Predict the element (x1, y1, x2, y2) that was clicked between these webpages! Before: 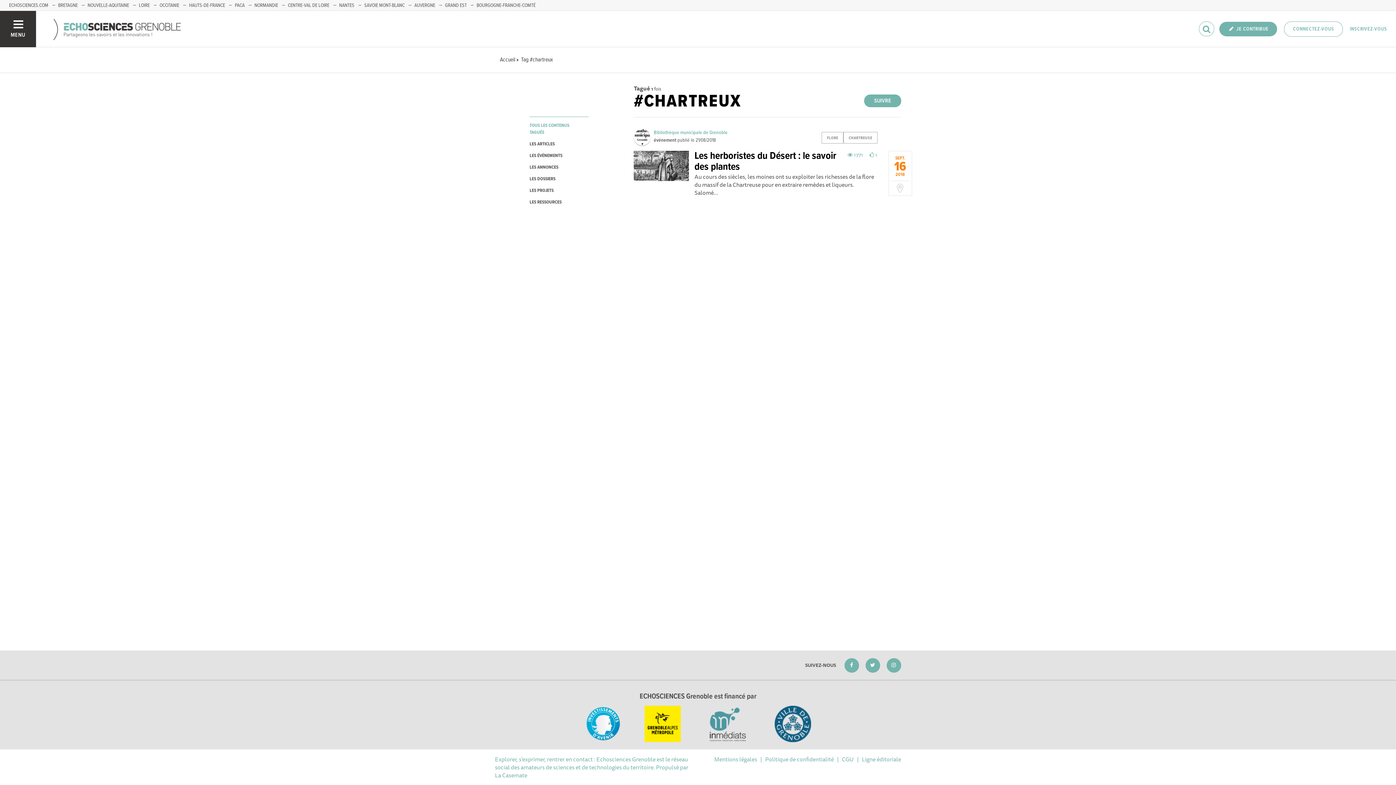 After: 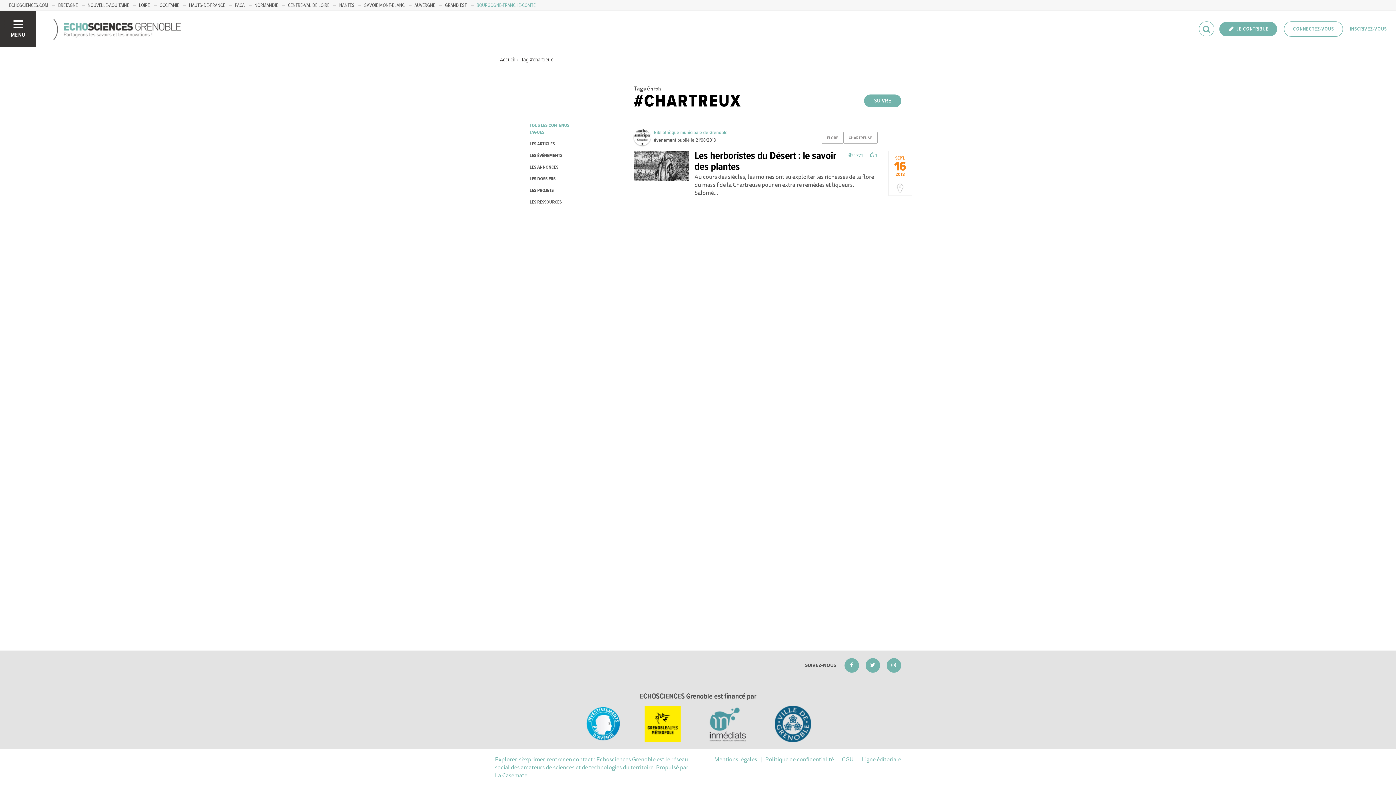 Action: bbox: (476, 2, 535, 8) label: BOURGOGNE-FRANCHE-COMTÉ